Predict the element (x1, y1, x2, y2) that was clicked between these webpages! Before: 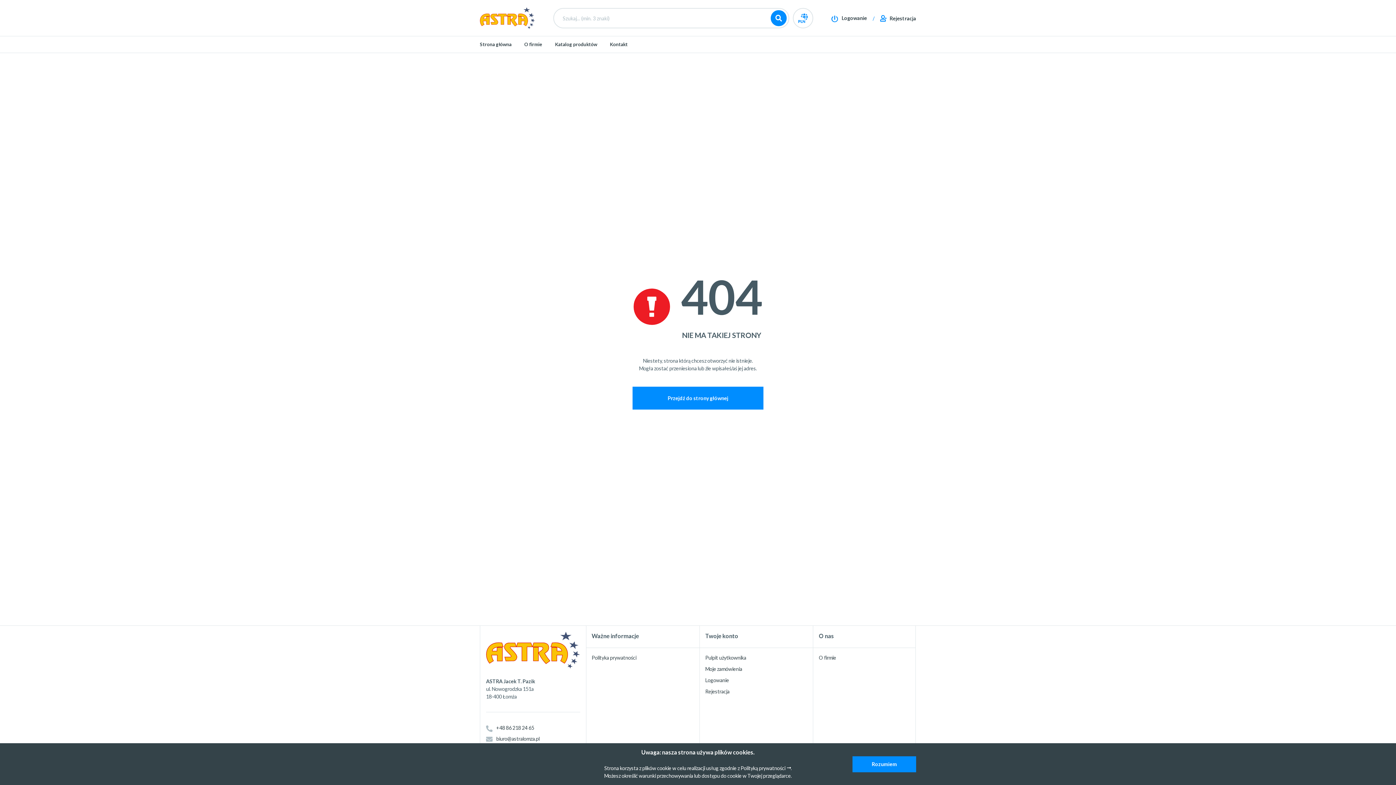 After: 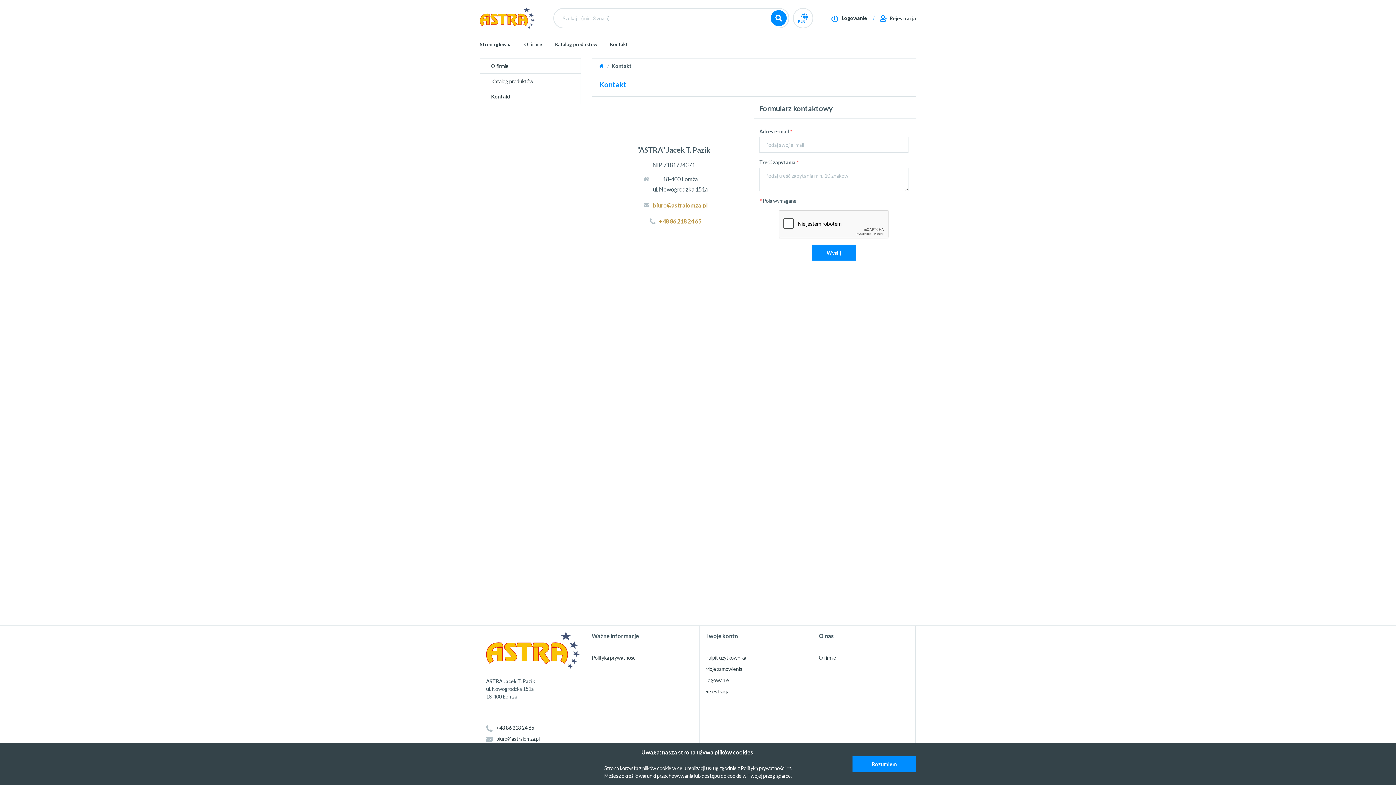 Action: label: Kontakt bbox: (610, 41, 627, 48)